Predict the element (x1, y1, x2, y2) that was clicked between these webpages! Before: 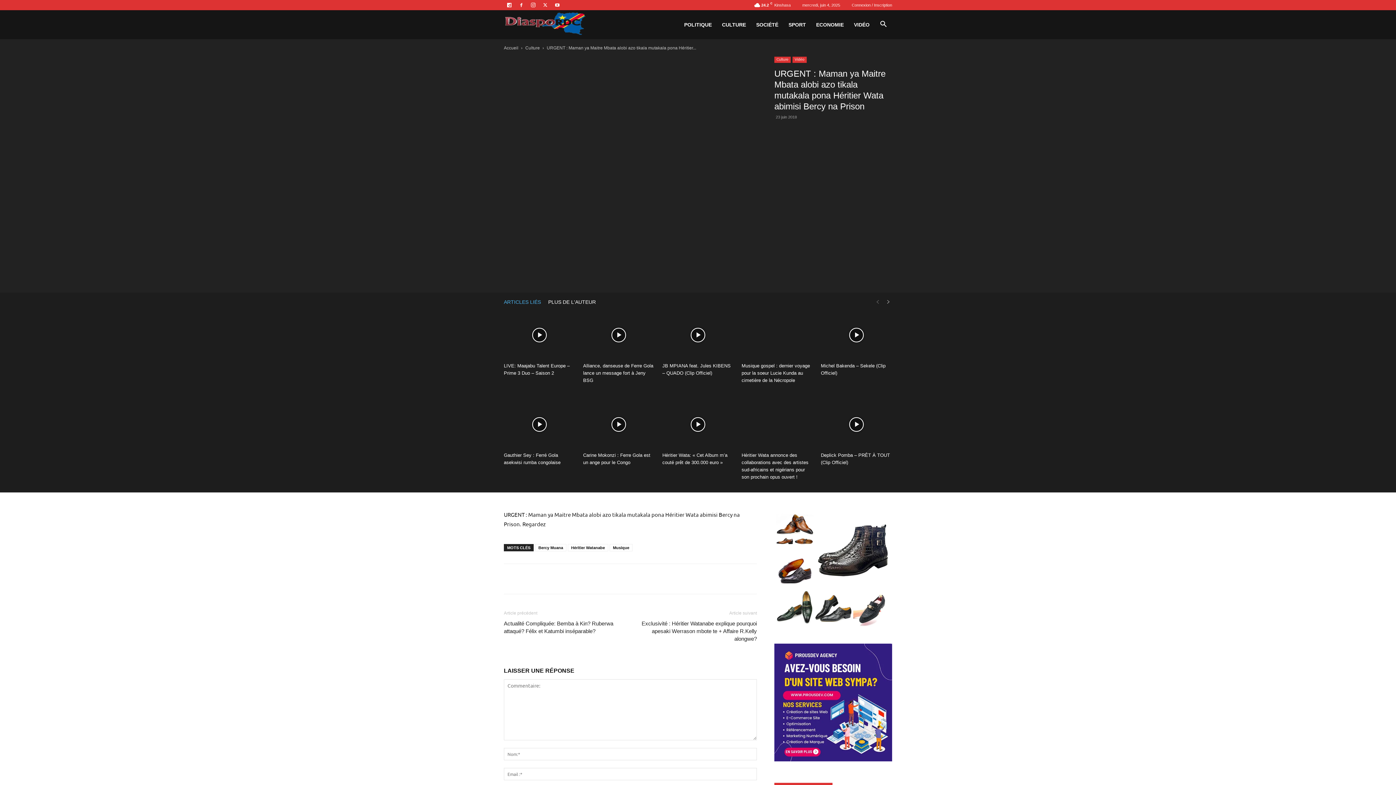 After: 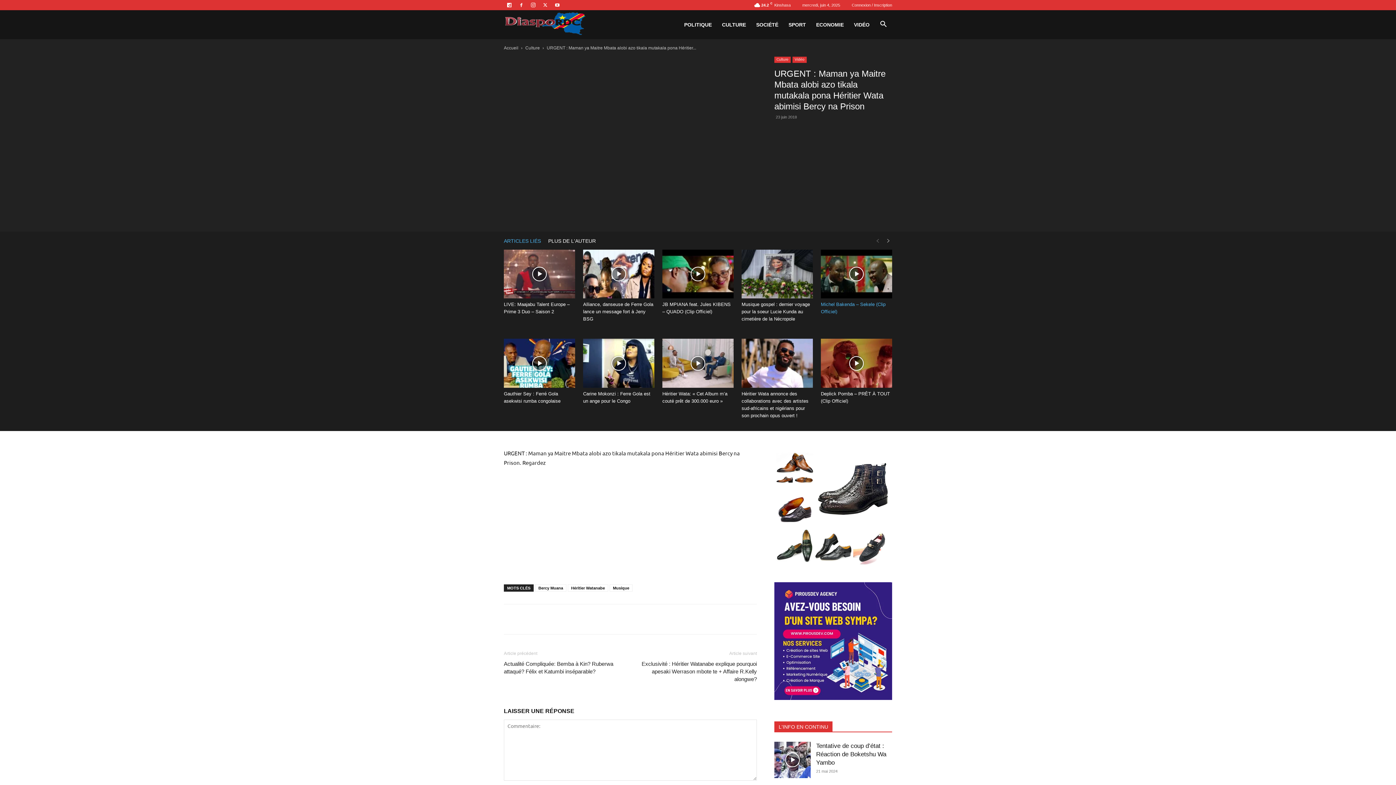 Action: bbox: (885, 297, 892, 306) label: next-page